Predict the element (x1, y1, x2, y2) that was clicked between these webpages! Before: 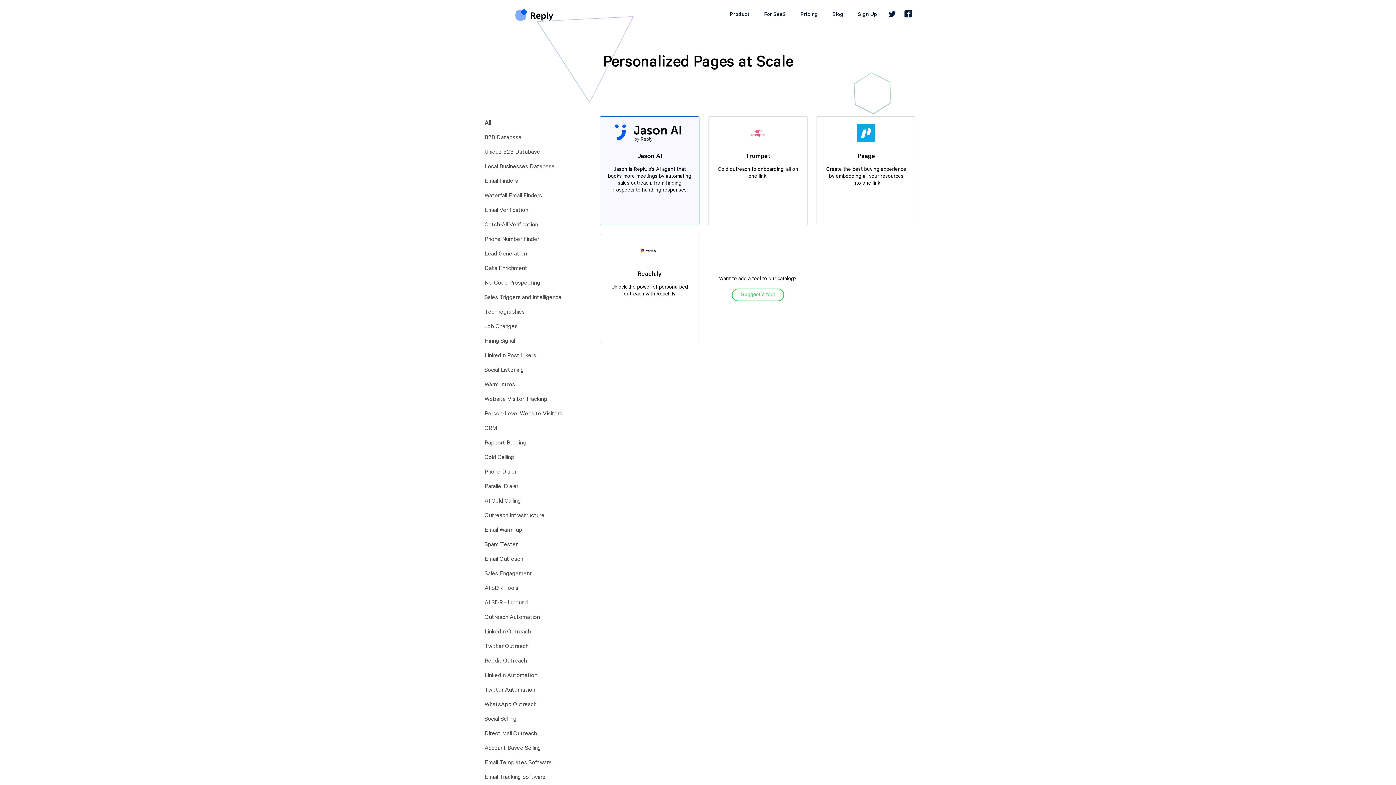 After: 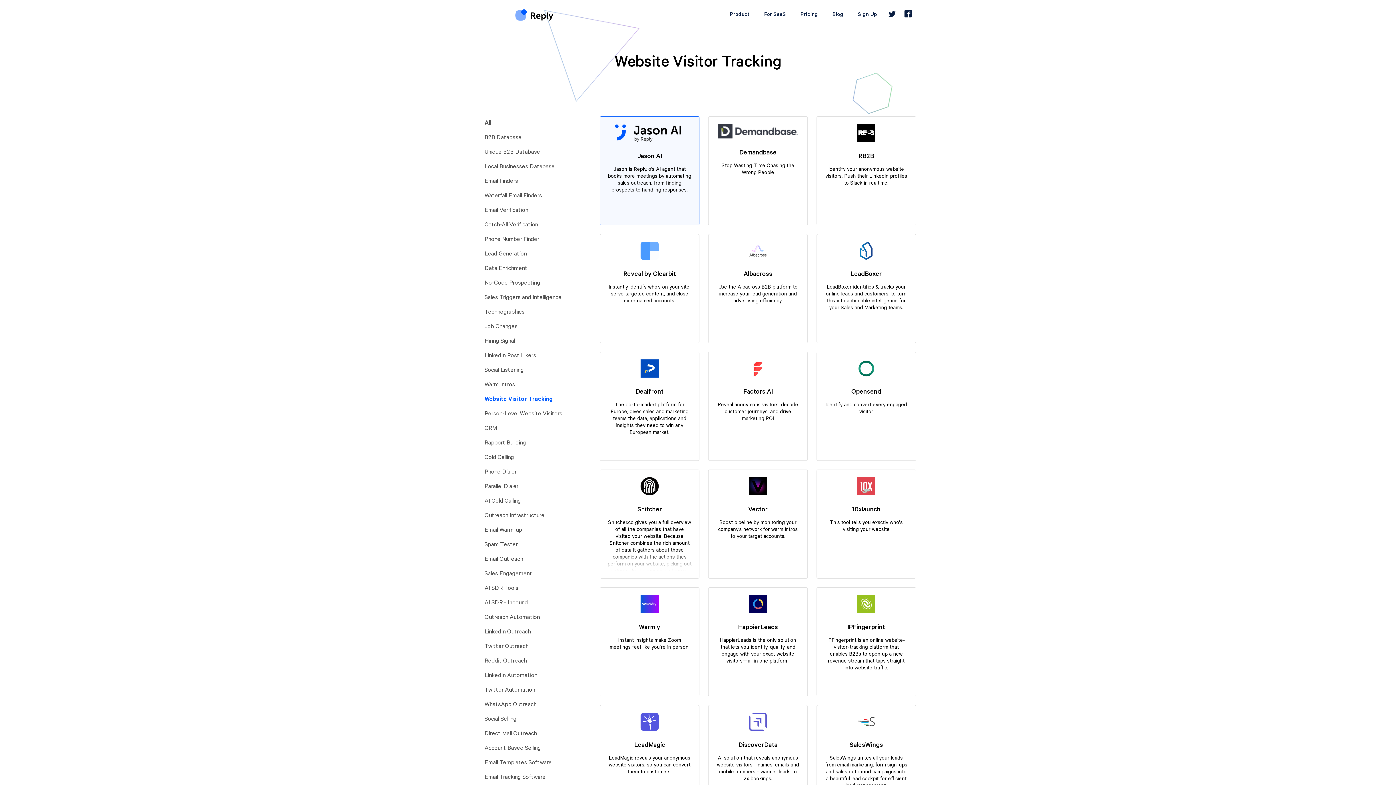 Action: bbox: (480, 392, 591, 407) label: Website Visitor Tracking